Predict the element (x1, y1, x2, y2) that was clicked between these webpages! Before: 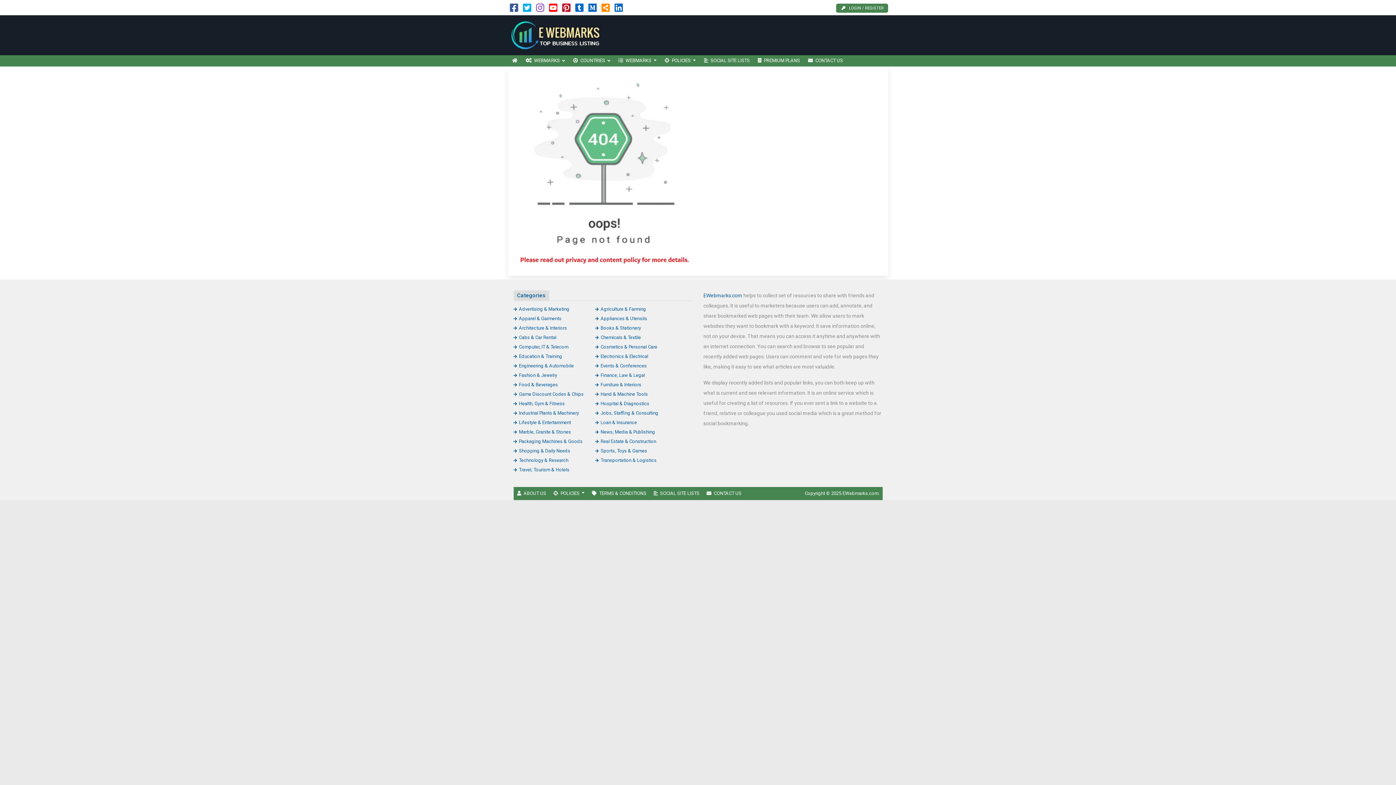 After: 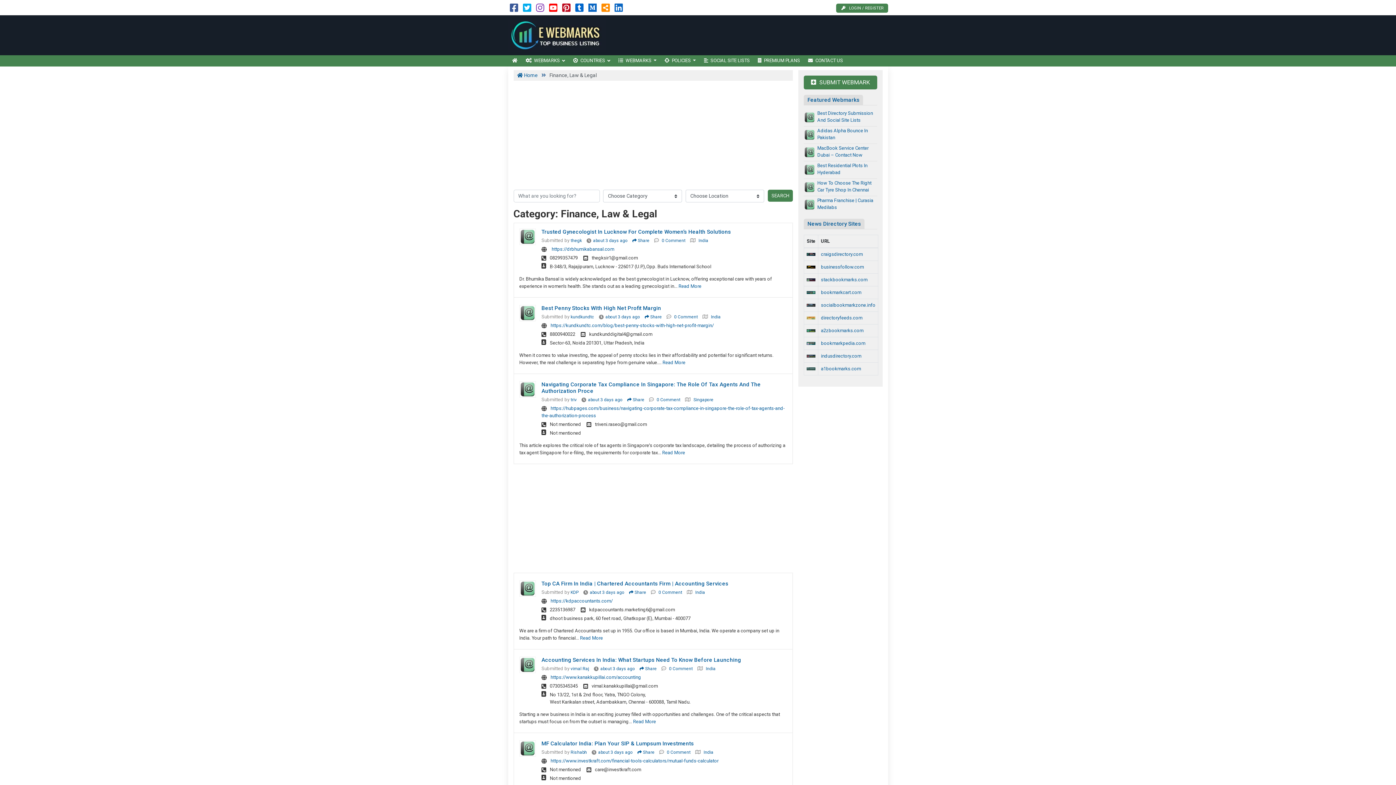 Action: bbox: (595, 372, 645, 378) label: Finance, Law & Legal